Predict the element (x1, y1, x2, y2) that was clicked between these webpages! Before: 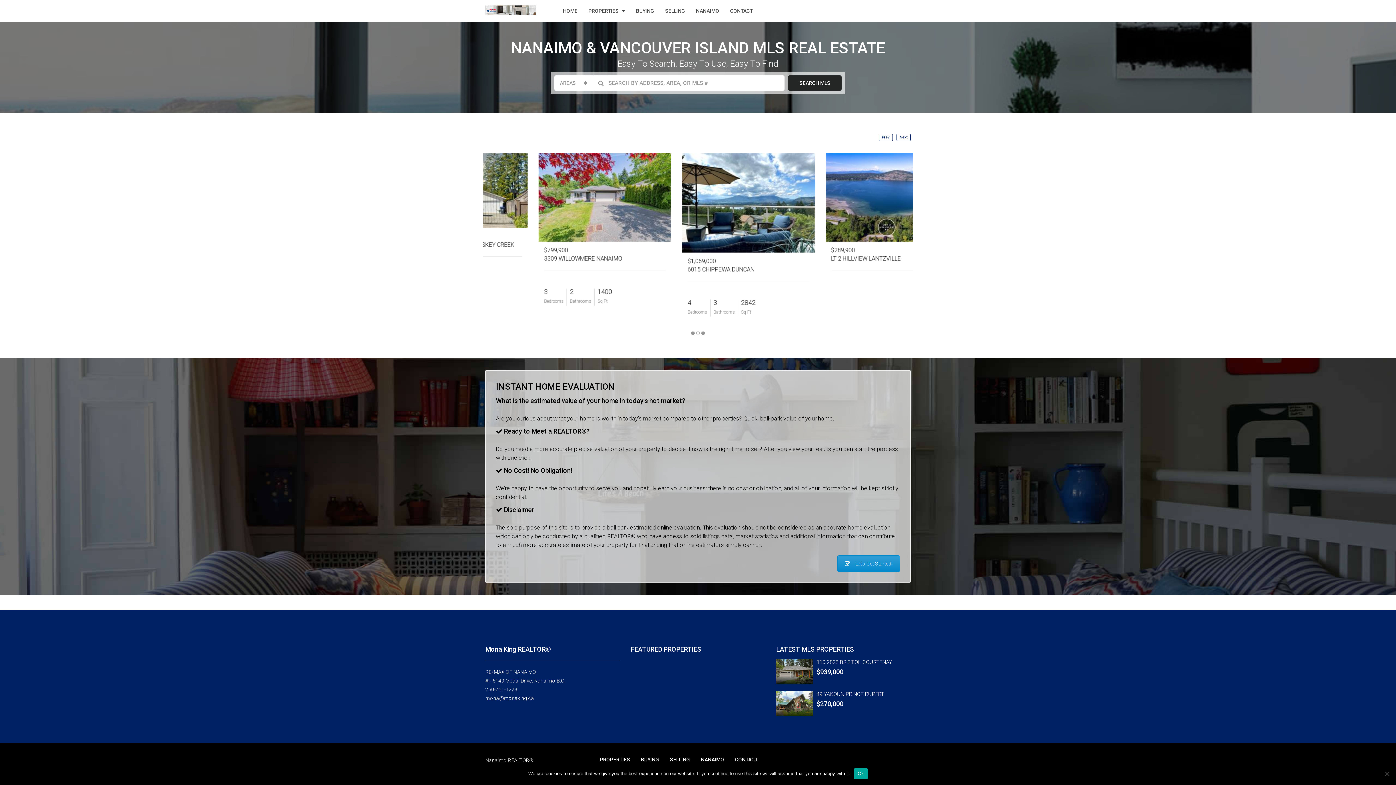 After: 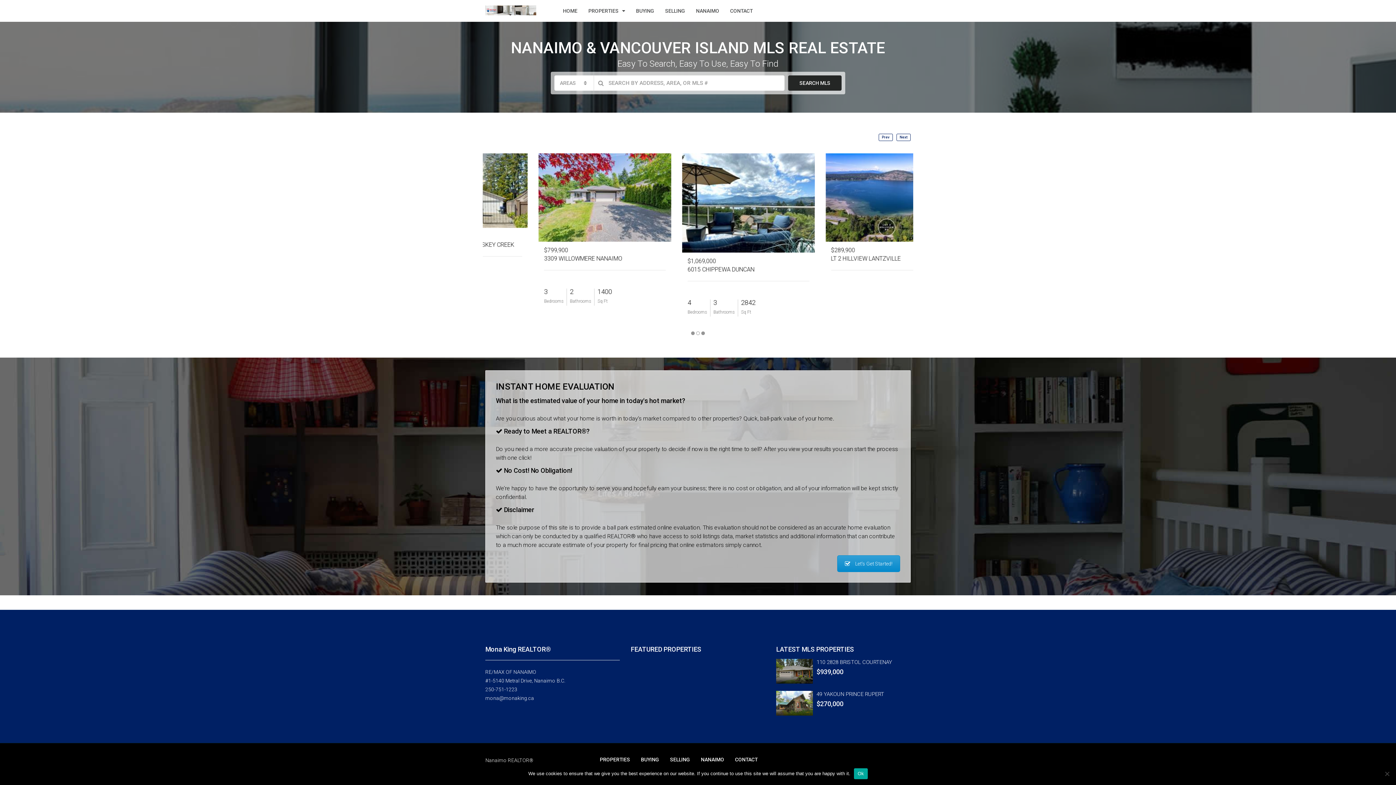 Action: bbox: (485, 6, 536, 13)